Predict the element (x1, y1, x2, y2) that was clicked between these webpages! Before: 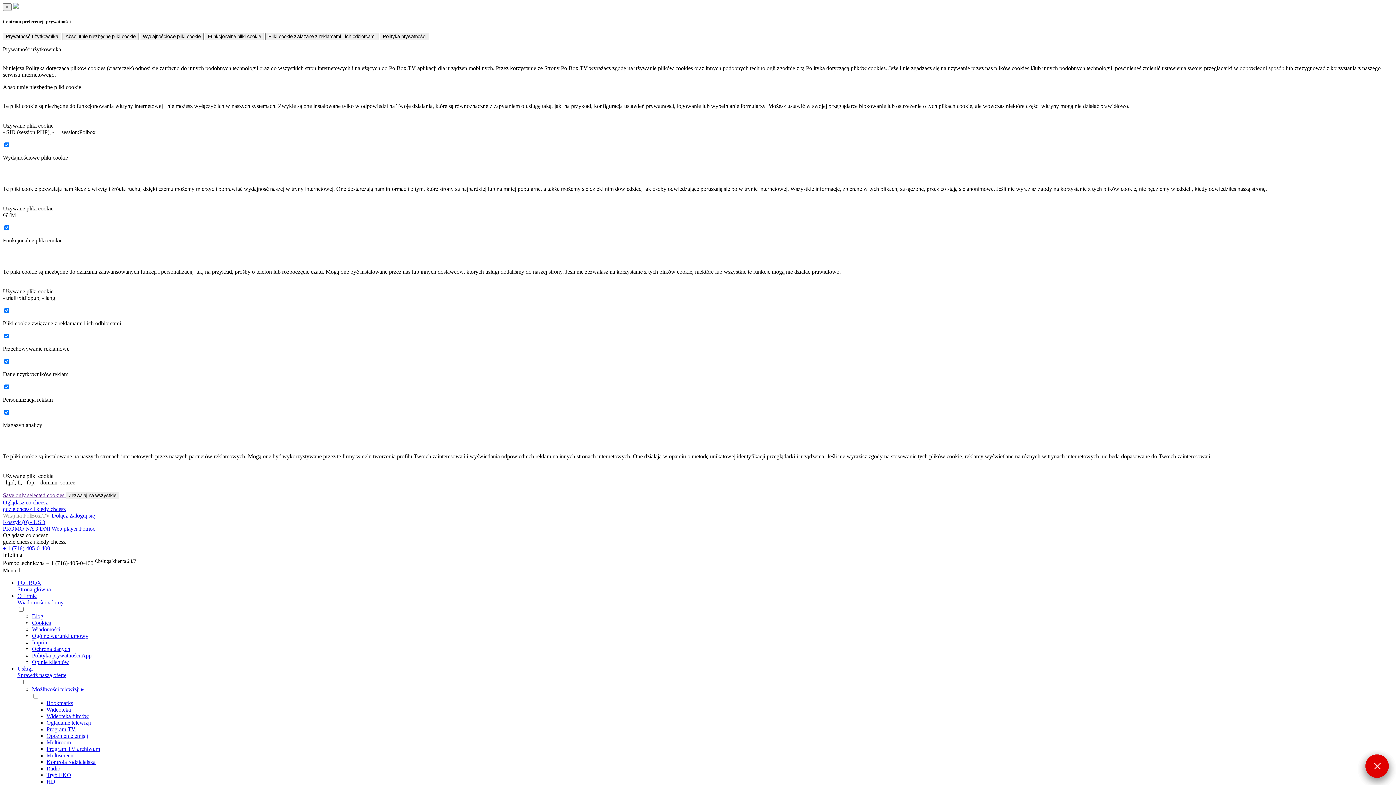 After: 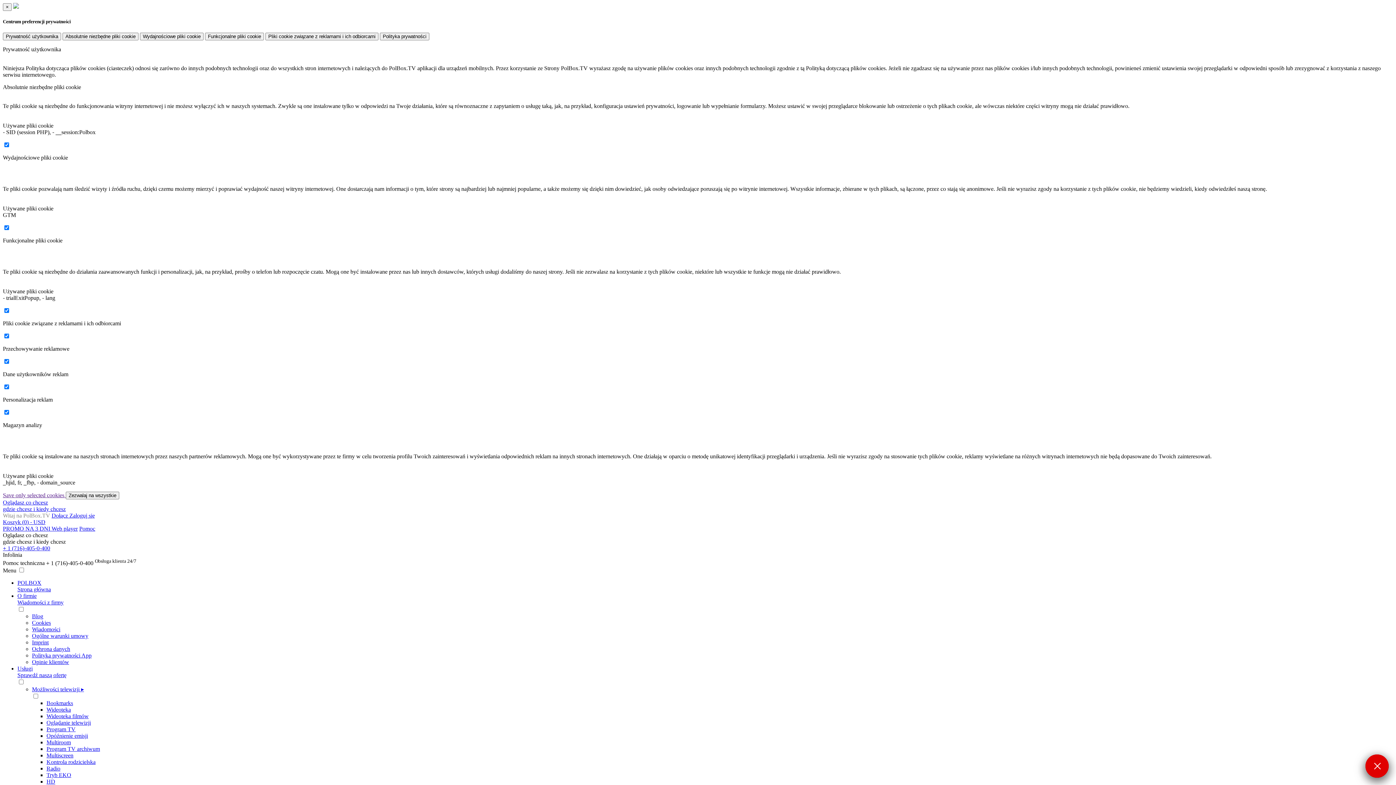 Action: bbox: (1365, 754, 1389, 778)